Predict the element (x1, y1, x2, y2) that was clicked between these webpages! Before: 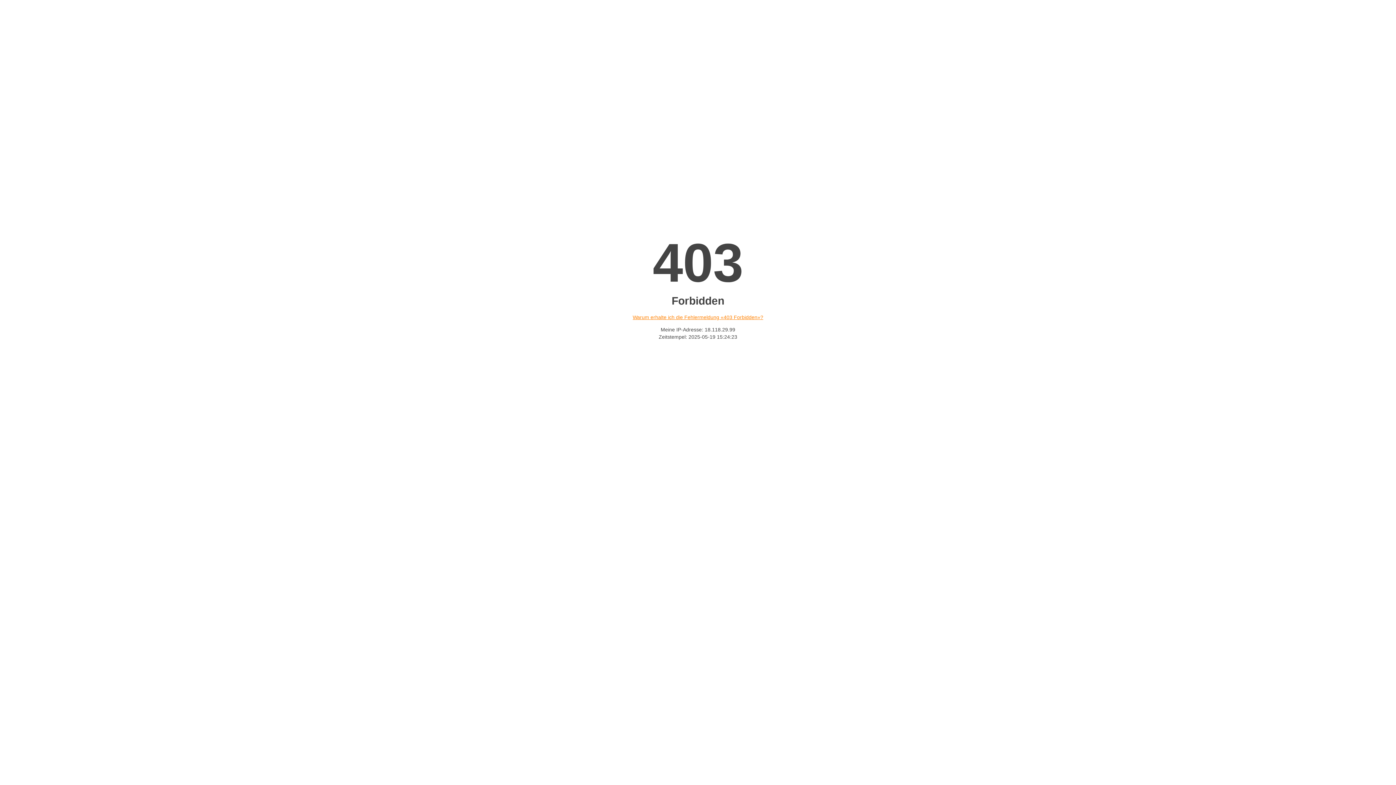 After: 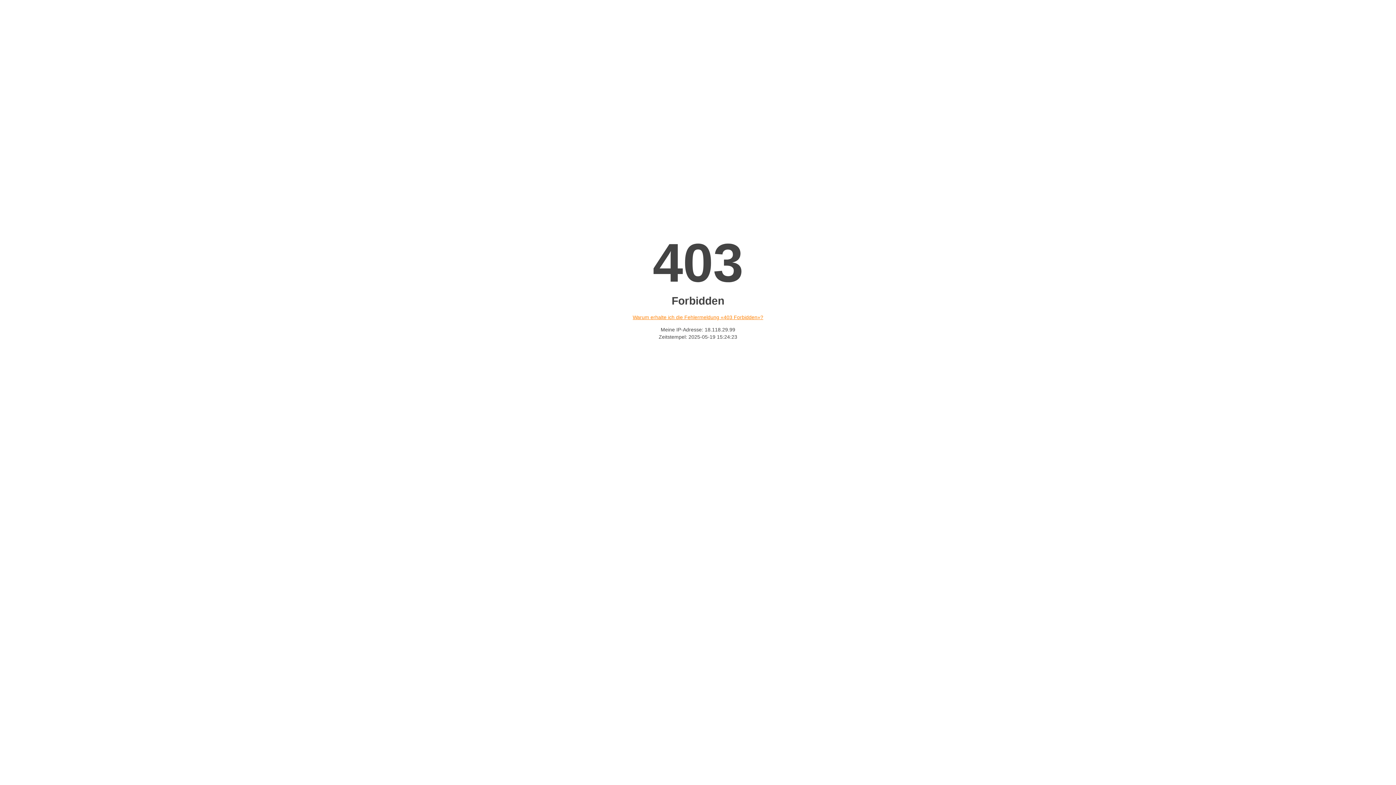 Action: bbox: (632, 314, 763, 320) label: Warum erhalte ich die Fehlermeldung «403 Forbidden»?